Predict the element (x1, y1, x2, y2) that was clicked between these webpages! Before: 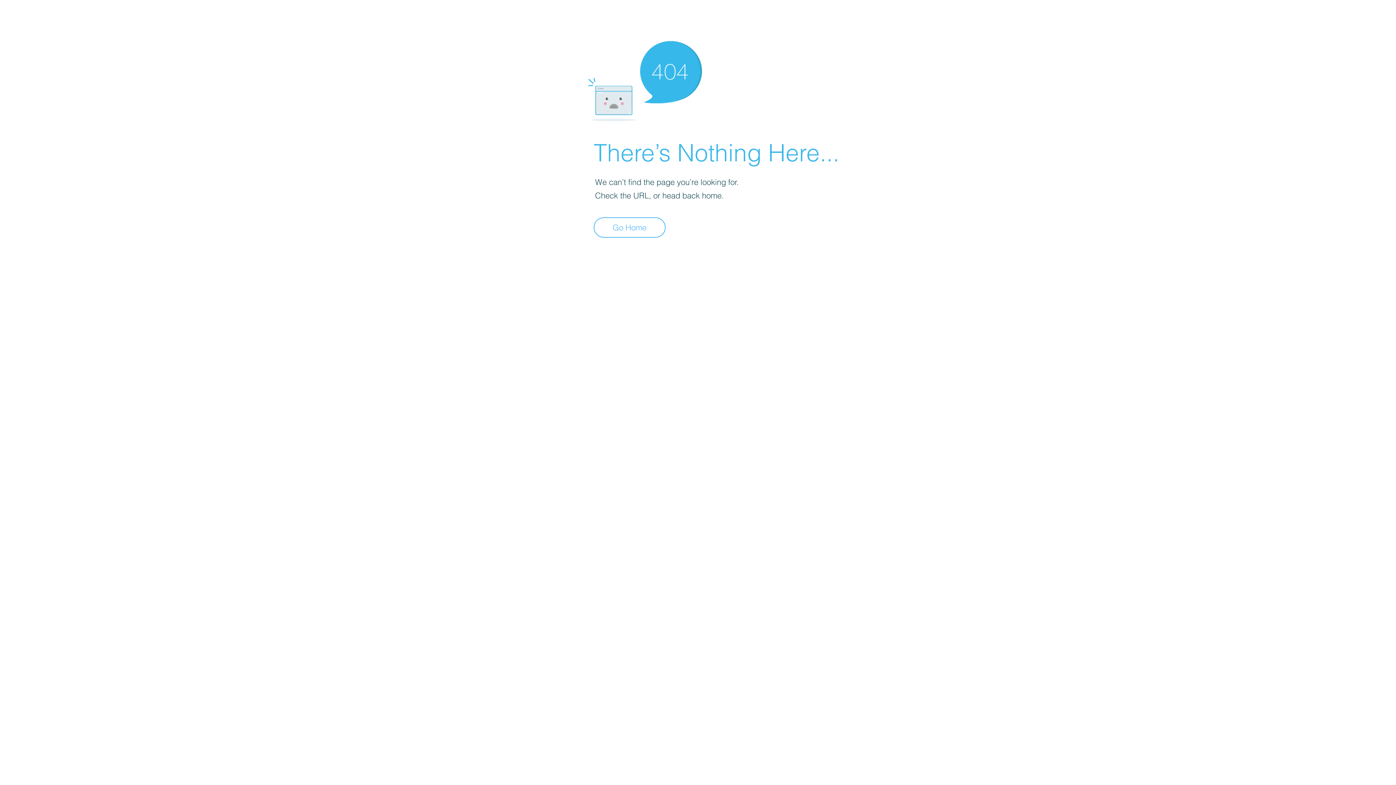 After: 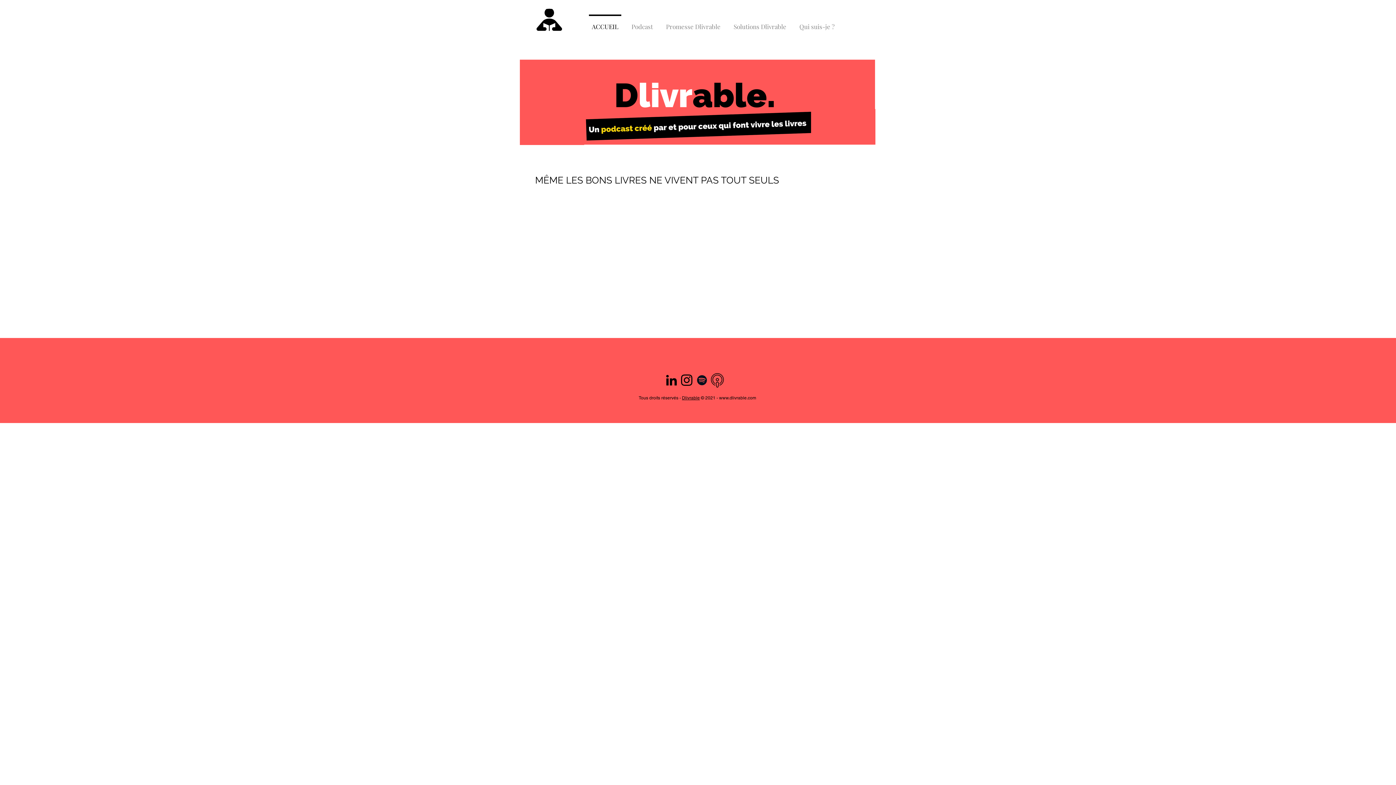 Action: label: Go Home bbox: (593, 217, 665, 237)